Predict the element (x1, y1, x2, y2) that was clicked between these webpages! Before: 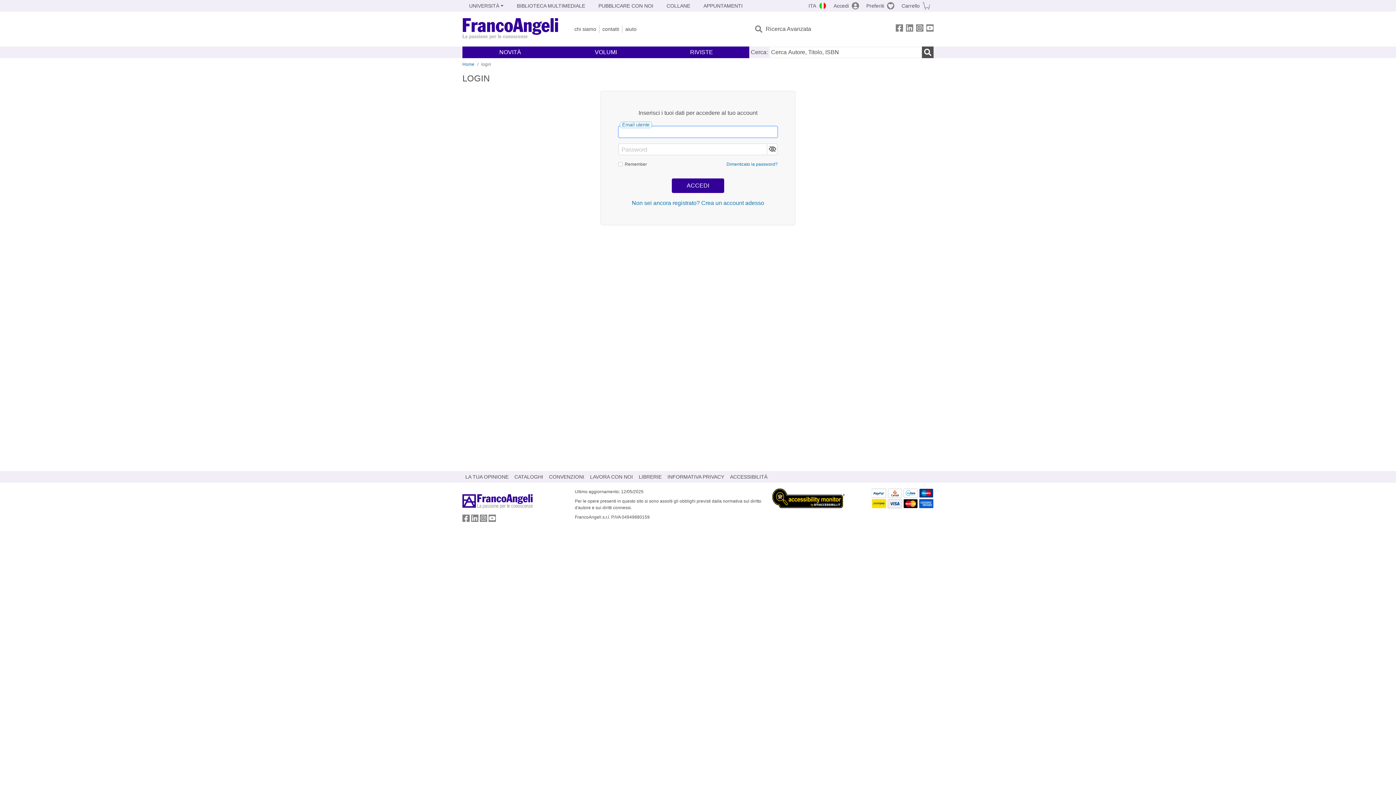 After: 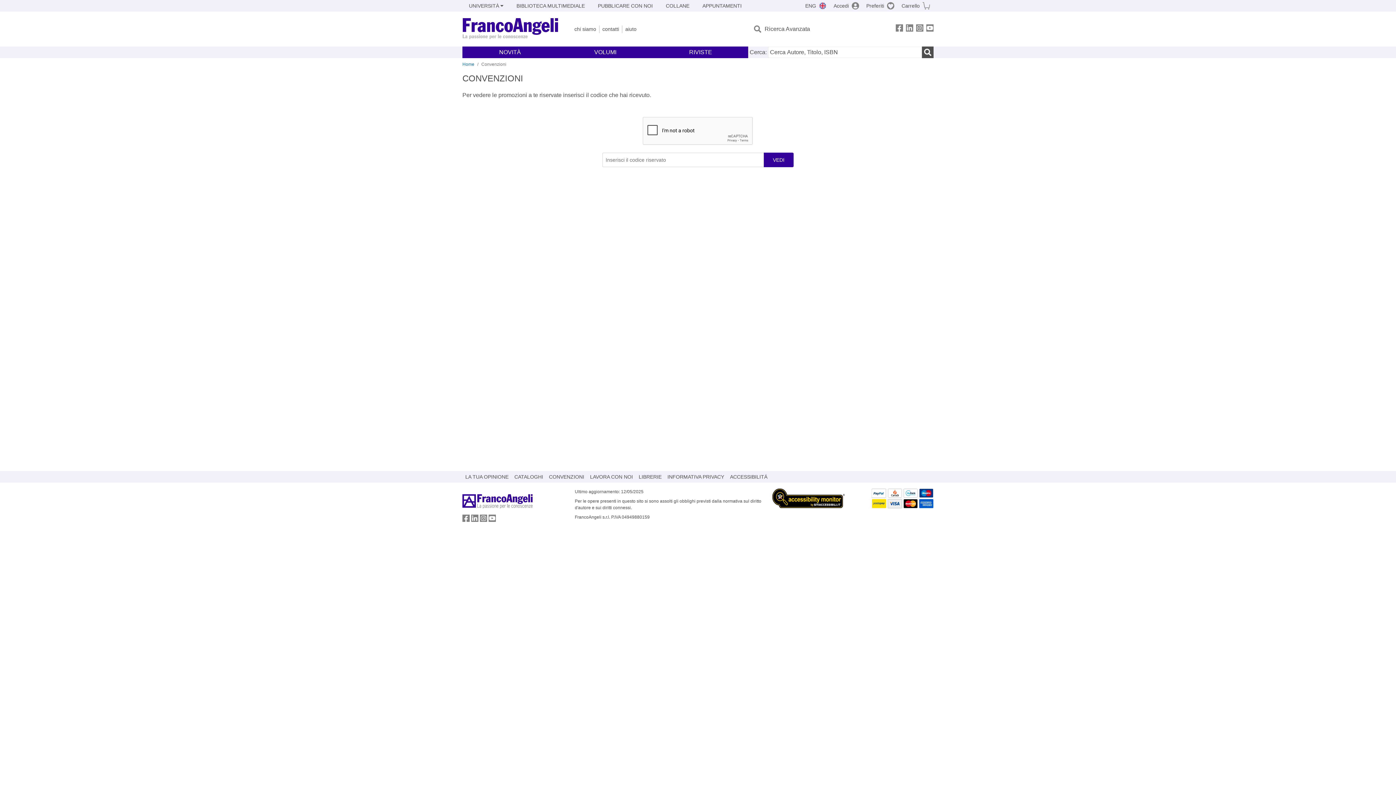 Action: label: CONVENZIONI bbox: (546, 471, 587, 482)